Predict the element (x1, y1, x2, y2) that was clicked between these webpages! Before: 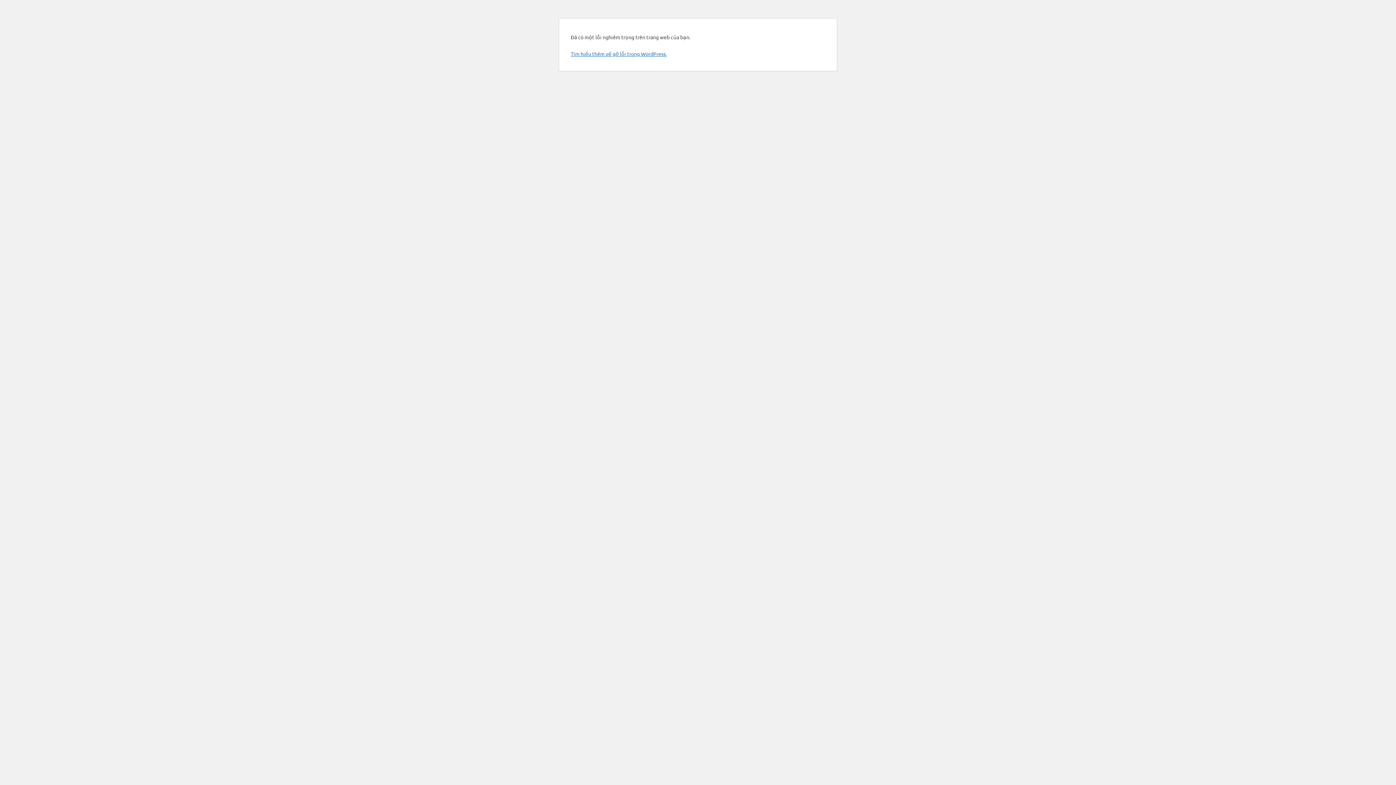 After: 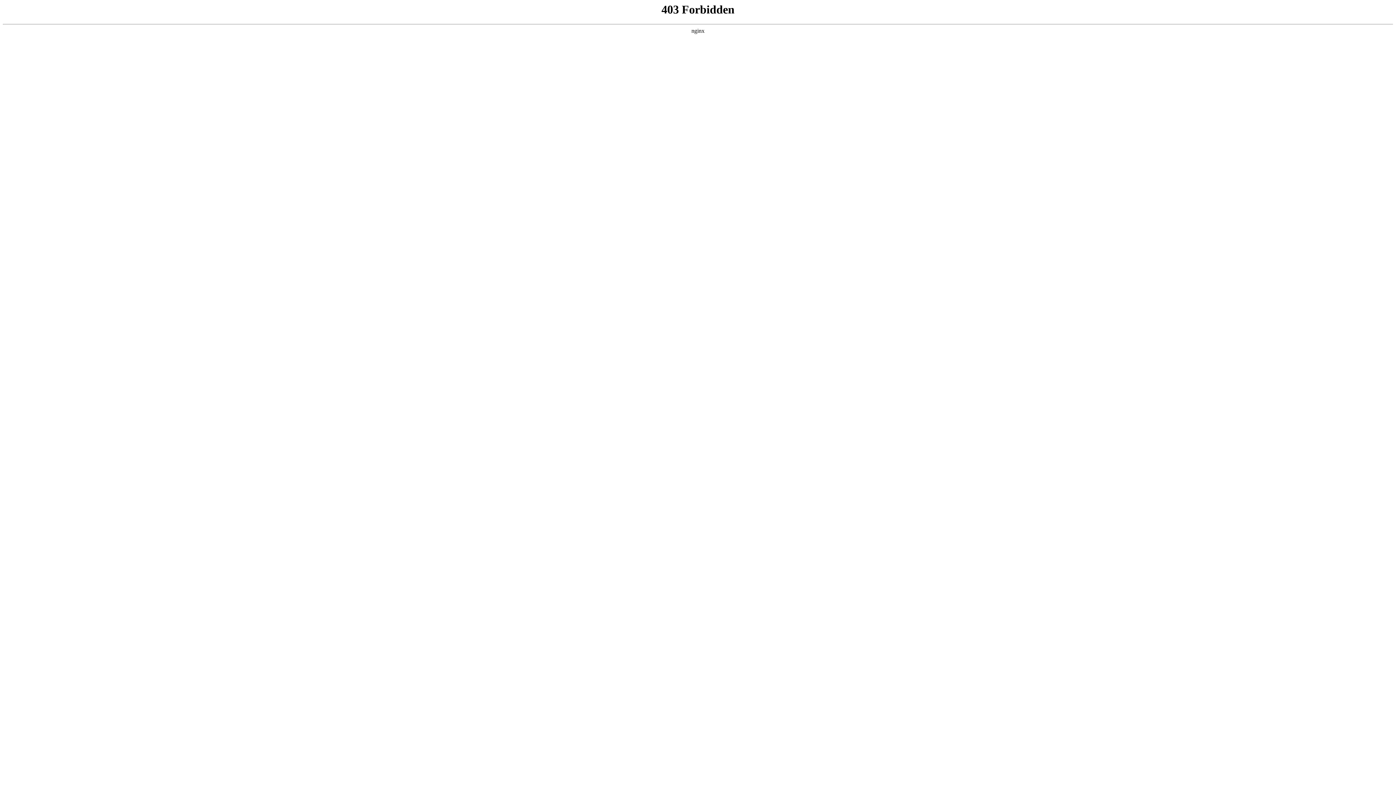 Action: label: Tìm hiểu thêm về gỡ lỗi trong WordPress. bbox: (570, 50, 666, 57)